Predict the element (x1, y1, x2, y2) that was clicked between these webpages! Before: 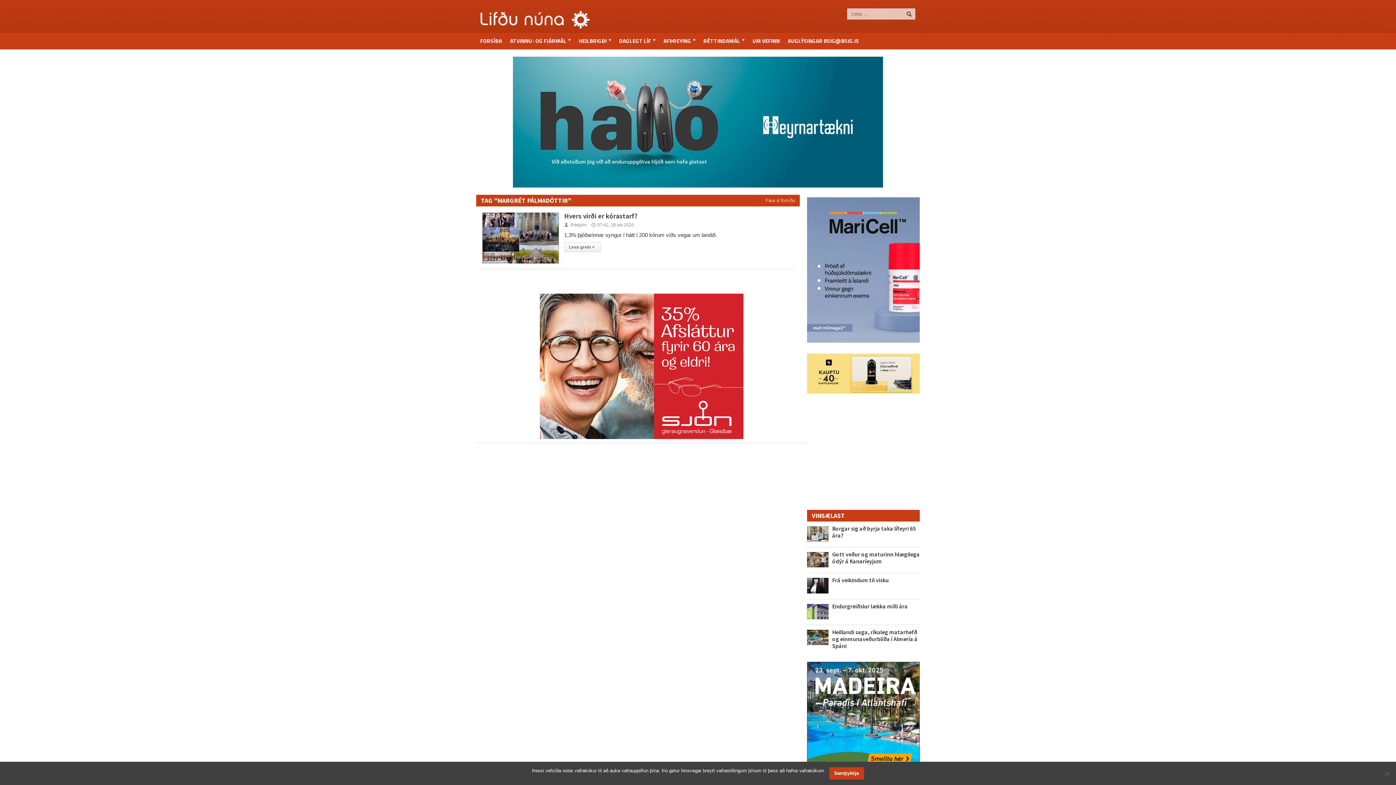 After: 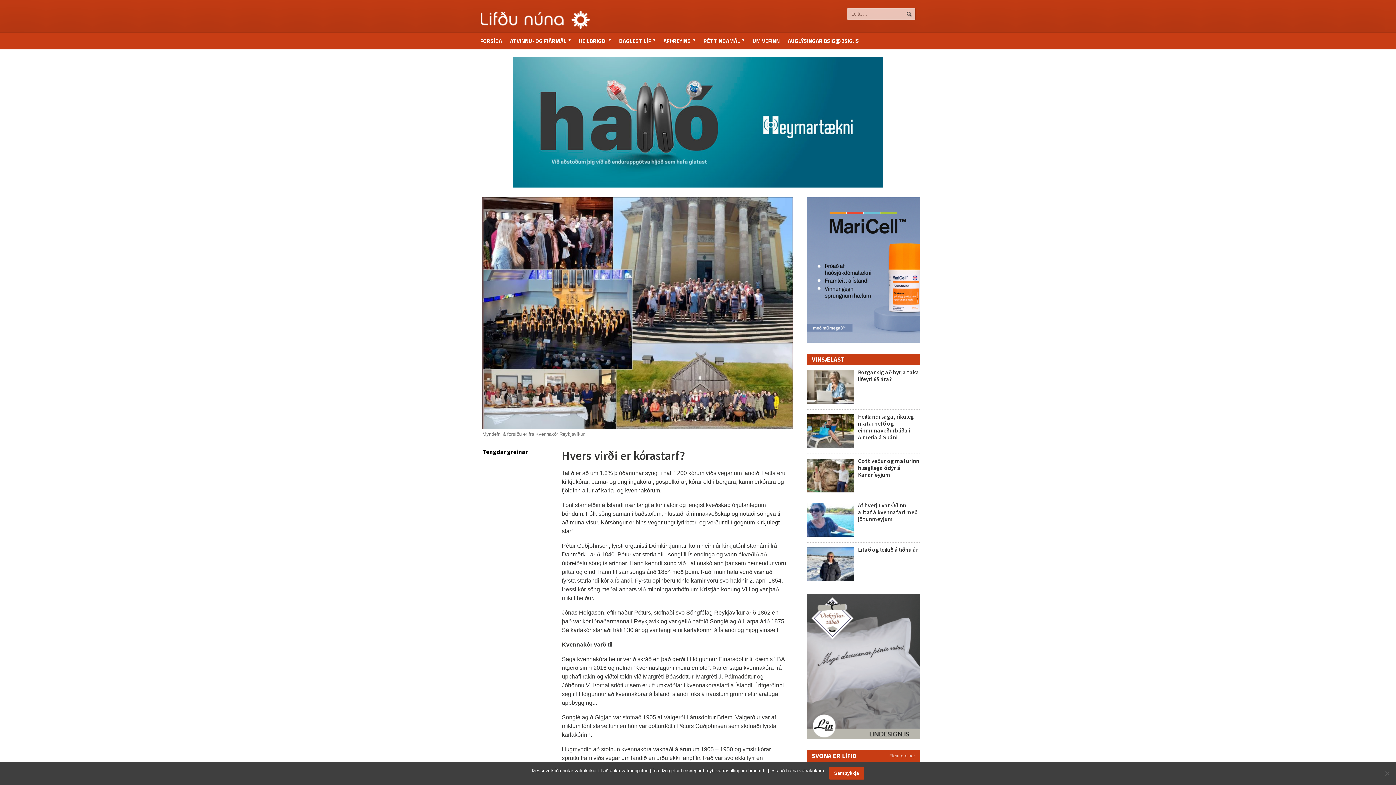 Action: bbox: (482, 212, 558, 263)